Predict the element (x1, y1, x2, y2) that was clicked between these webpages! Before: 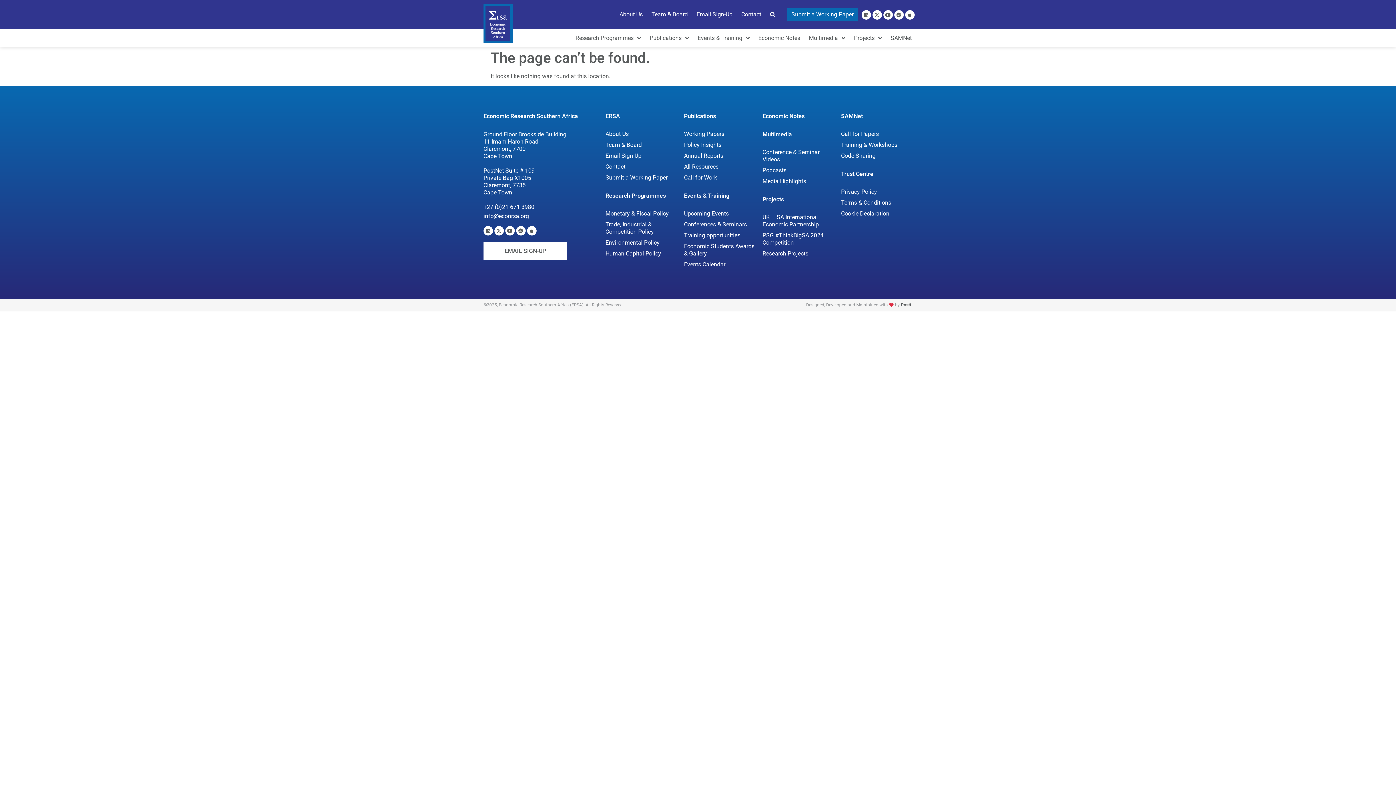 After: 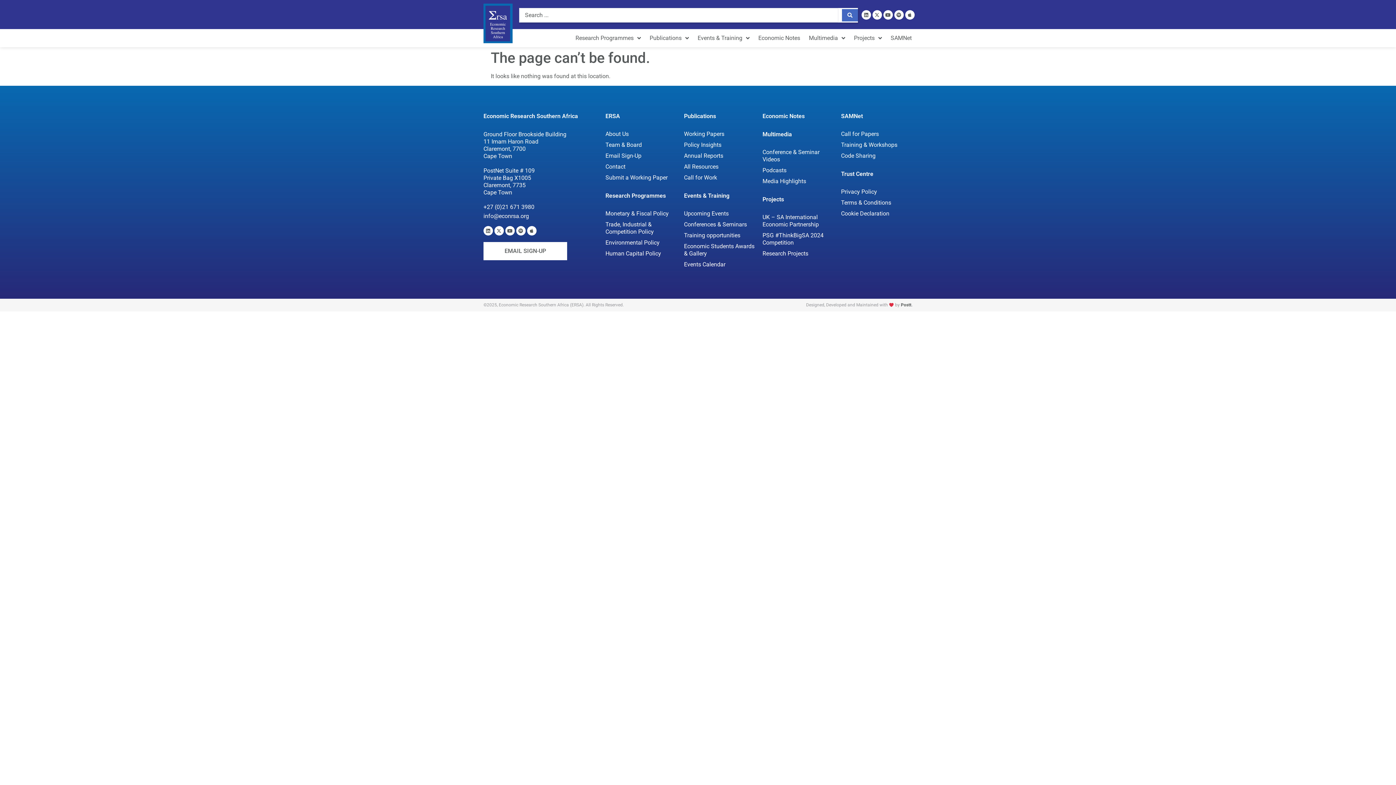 Action: bbox: (765, 8, 787, 21)